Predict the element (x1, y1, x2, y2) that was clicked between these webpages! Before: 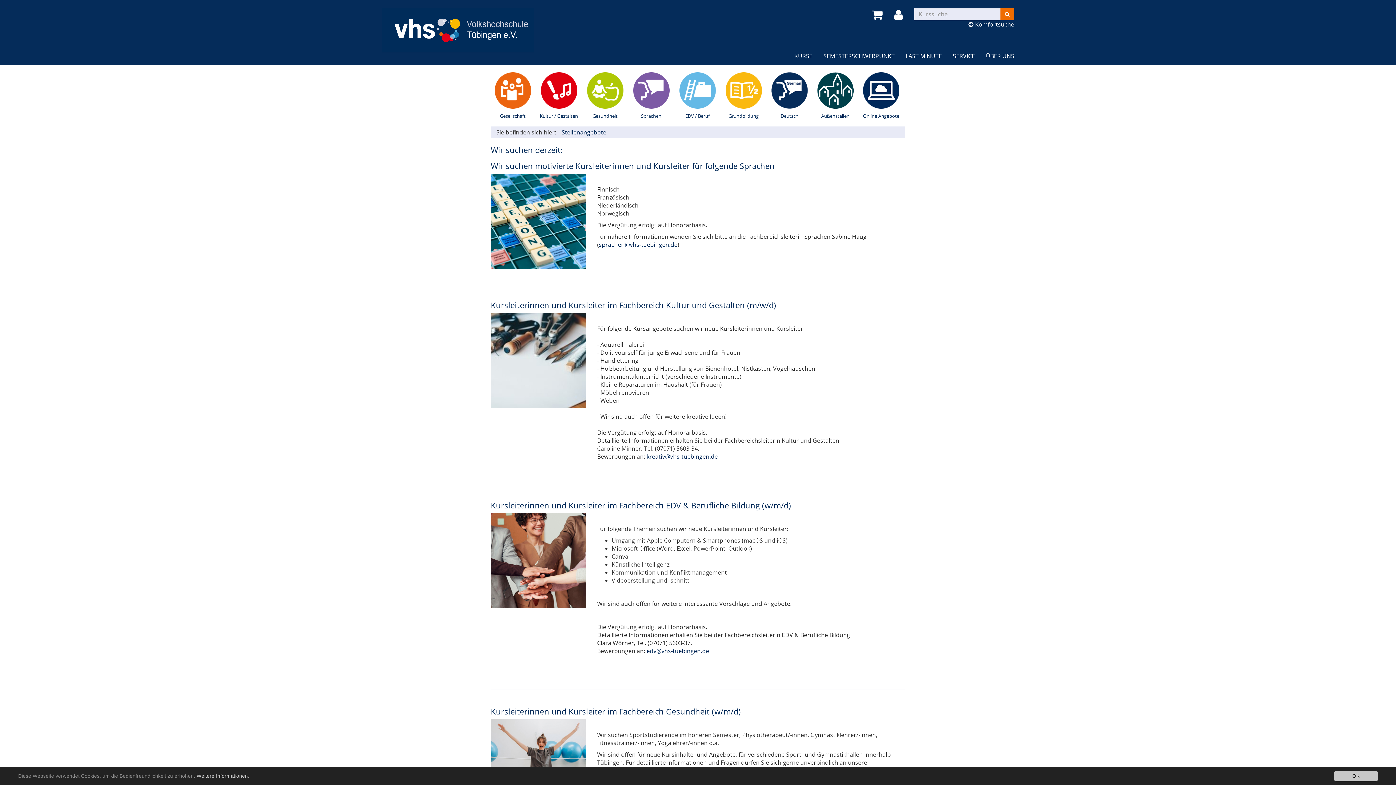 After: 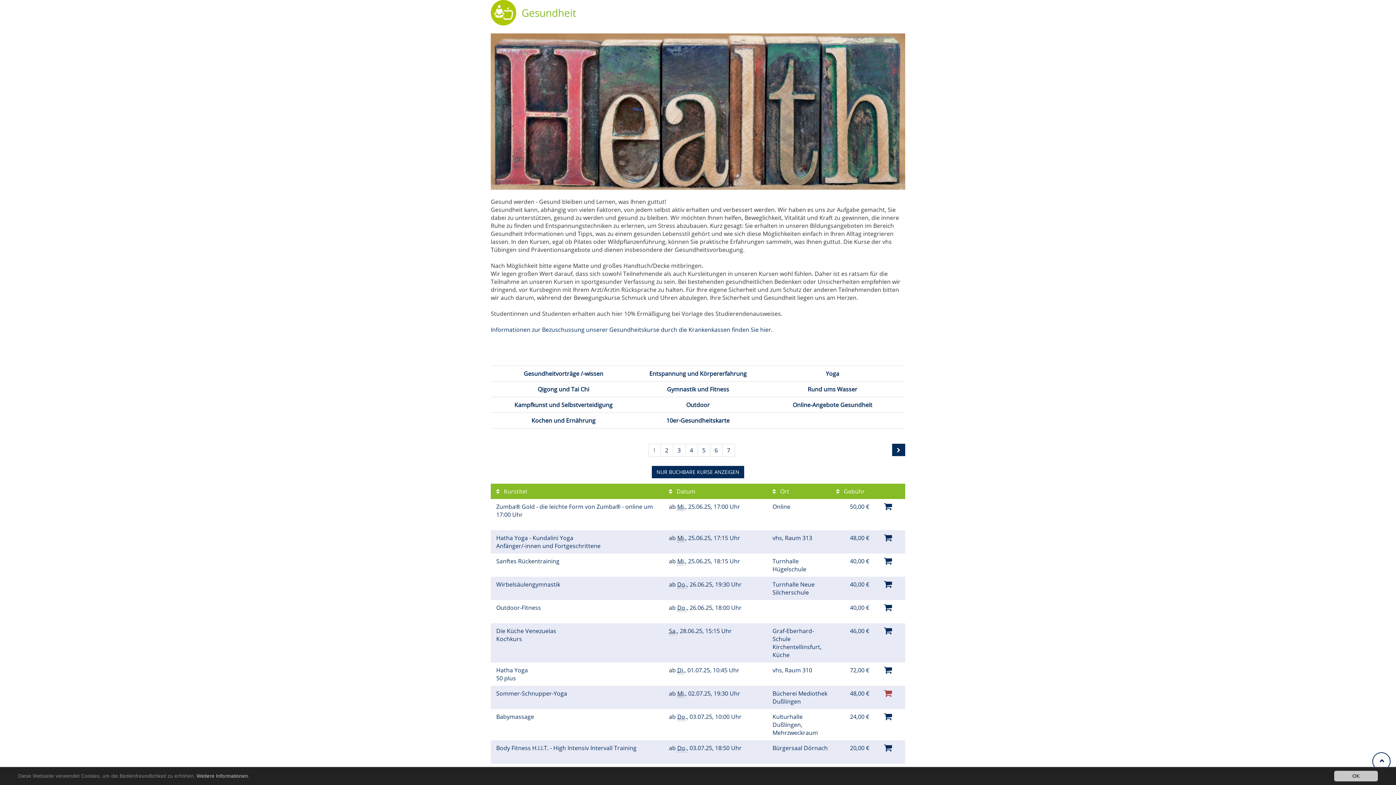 Action: label: Gesundheit bbox: (583, 72, 627, 119)